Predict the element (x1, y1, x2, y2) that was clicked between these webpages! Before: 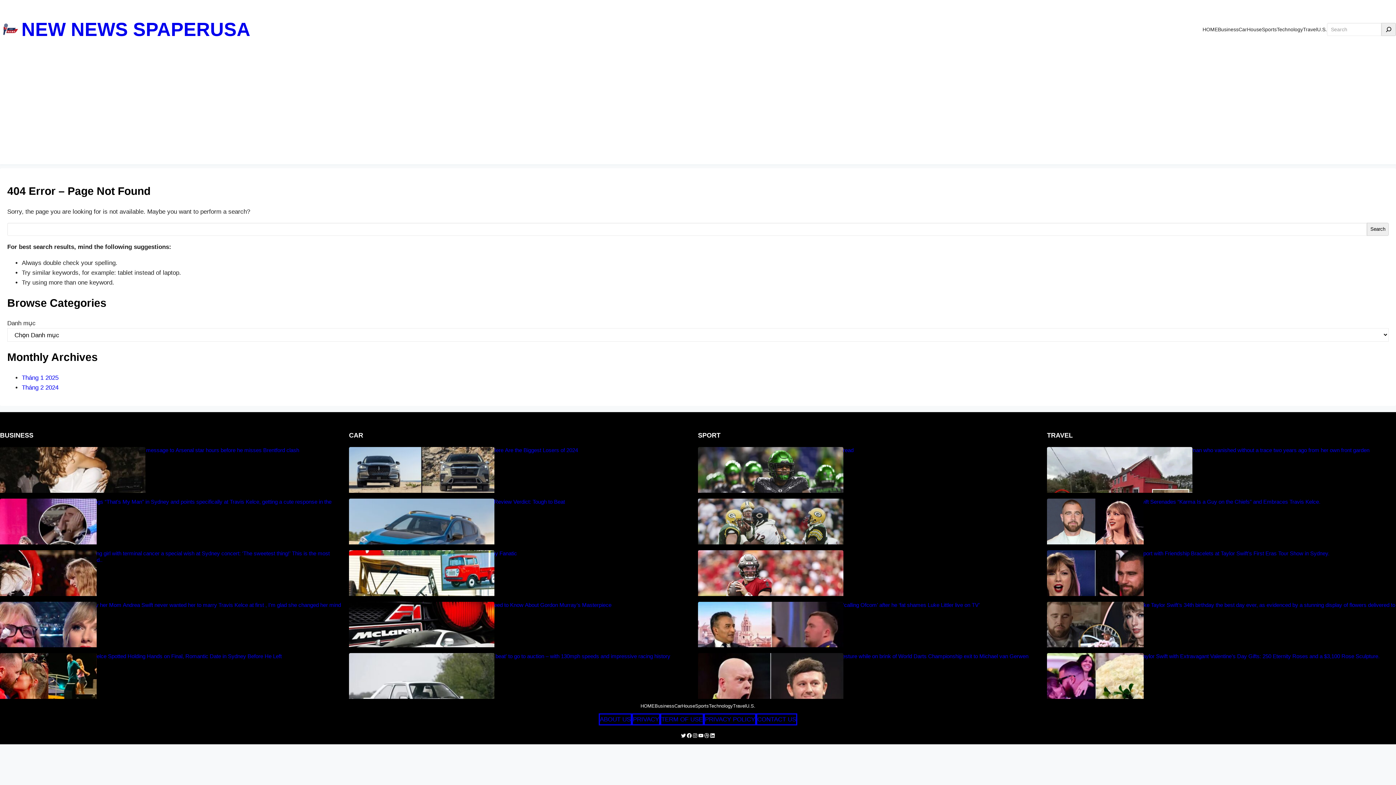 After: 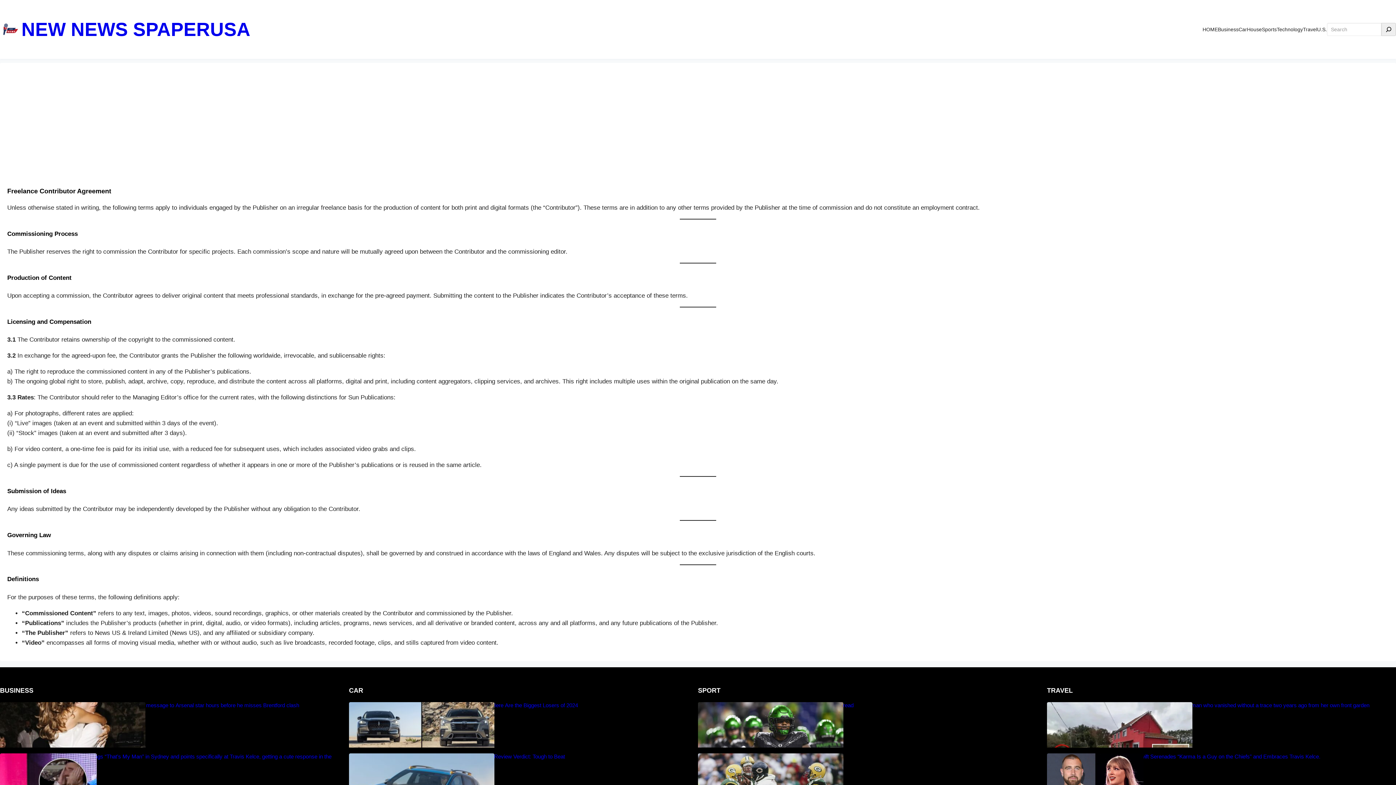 Action: bbox: (660, 713, 704, 725) label: TERM OF USE